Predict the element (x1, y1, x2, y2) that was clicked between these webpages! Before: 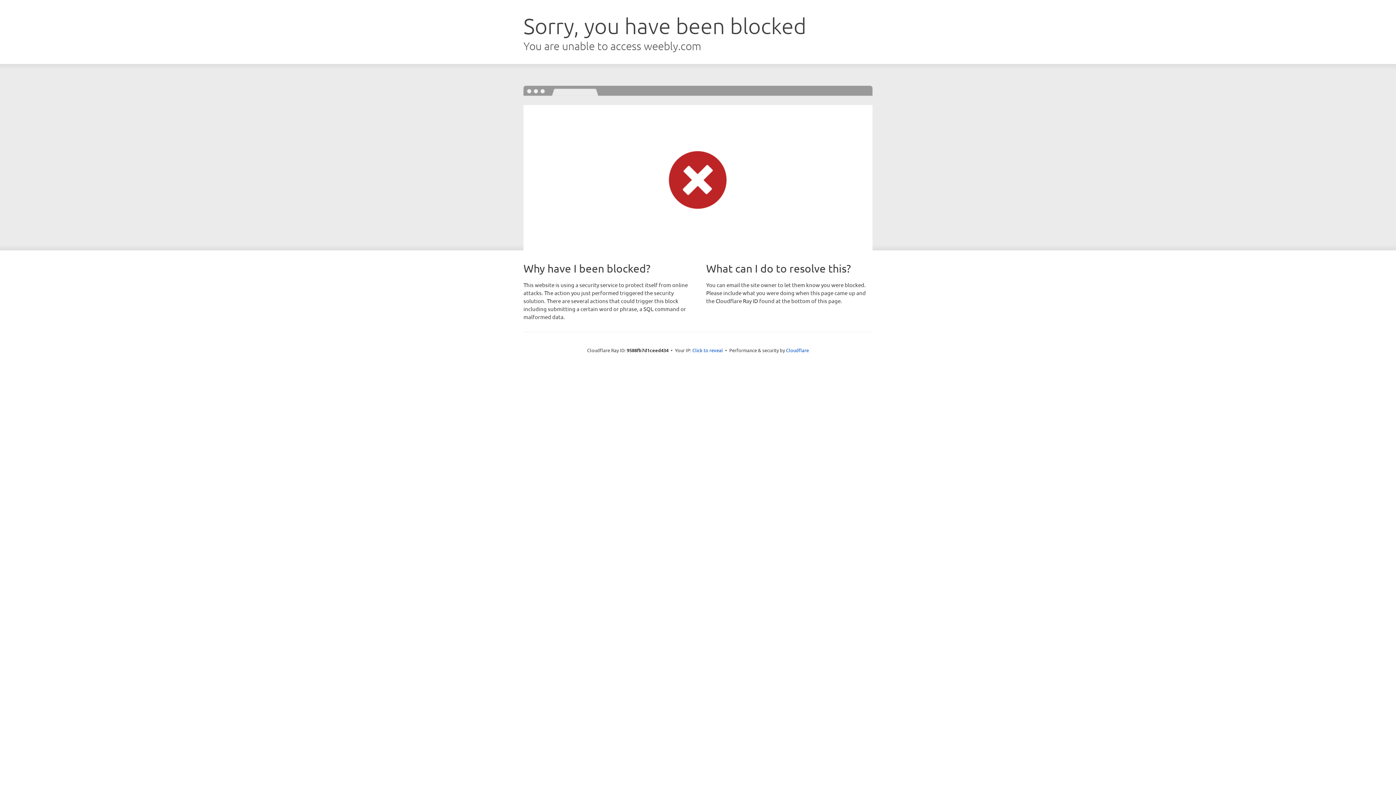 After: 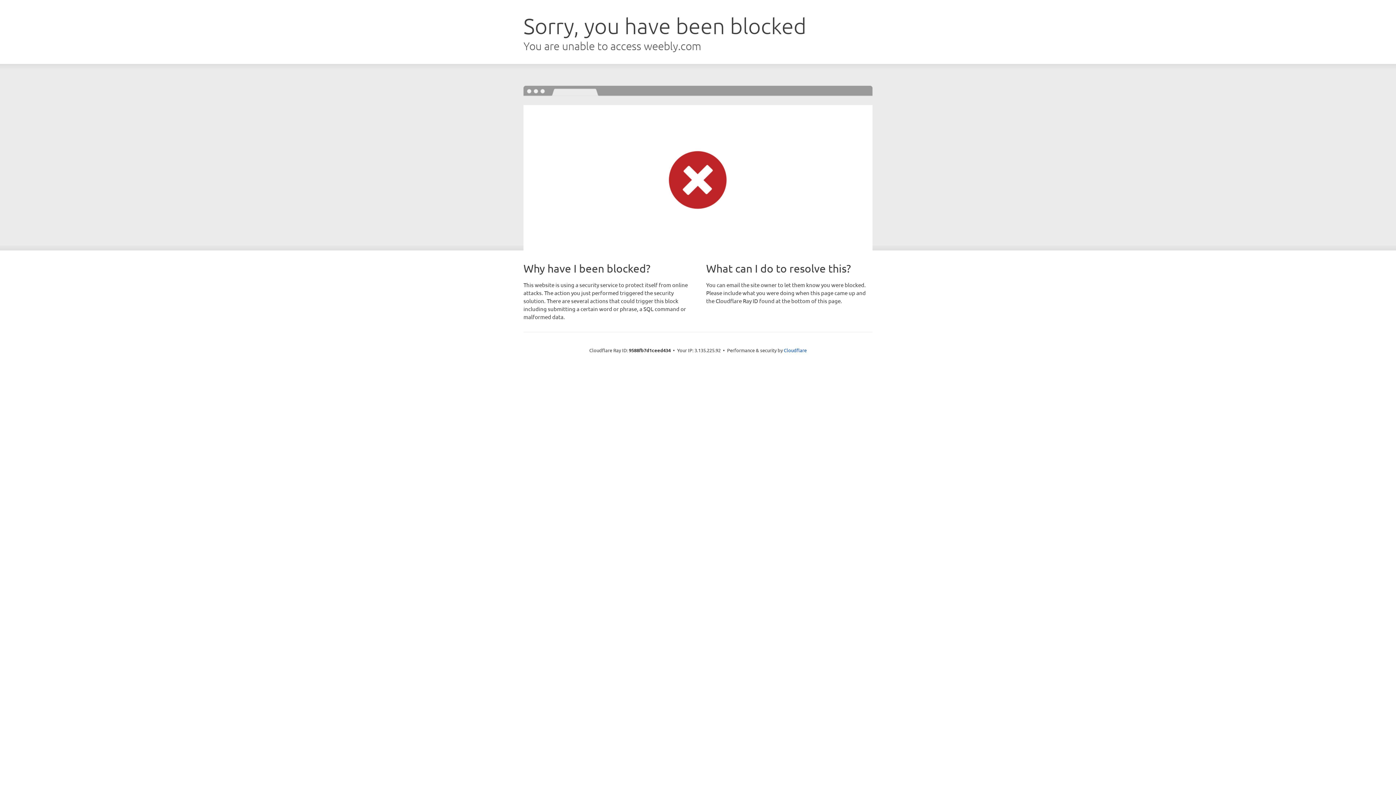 Action: label: Click to reveal bbox: (692, 346, 723, 353)